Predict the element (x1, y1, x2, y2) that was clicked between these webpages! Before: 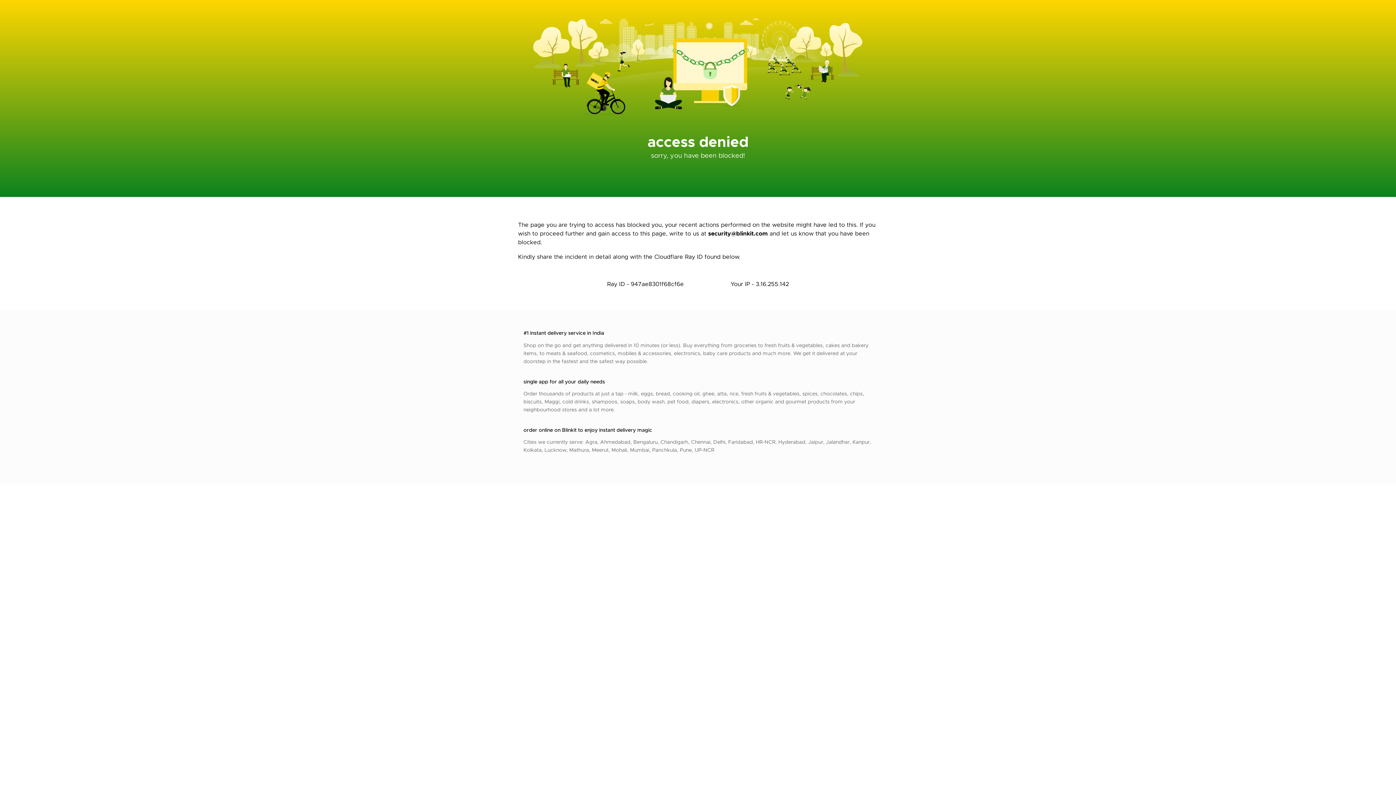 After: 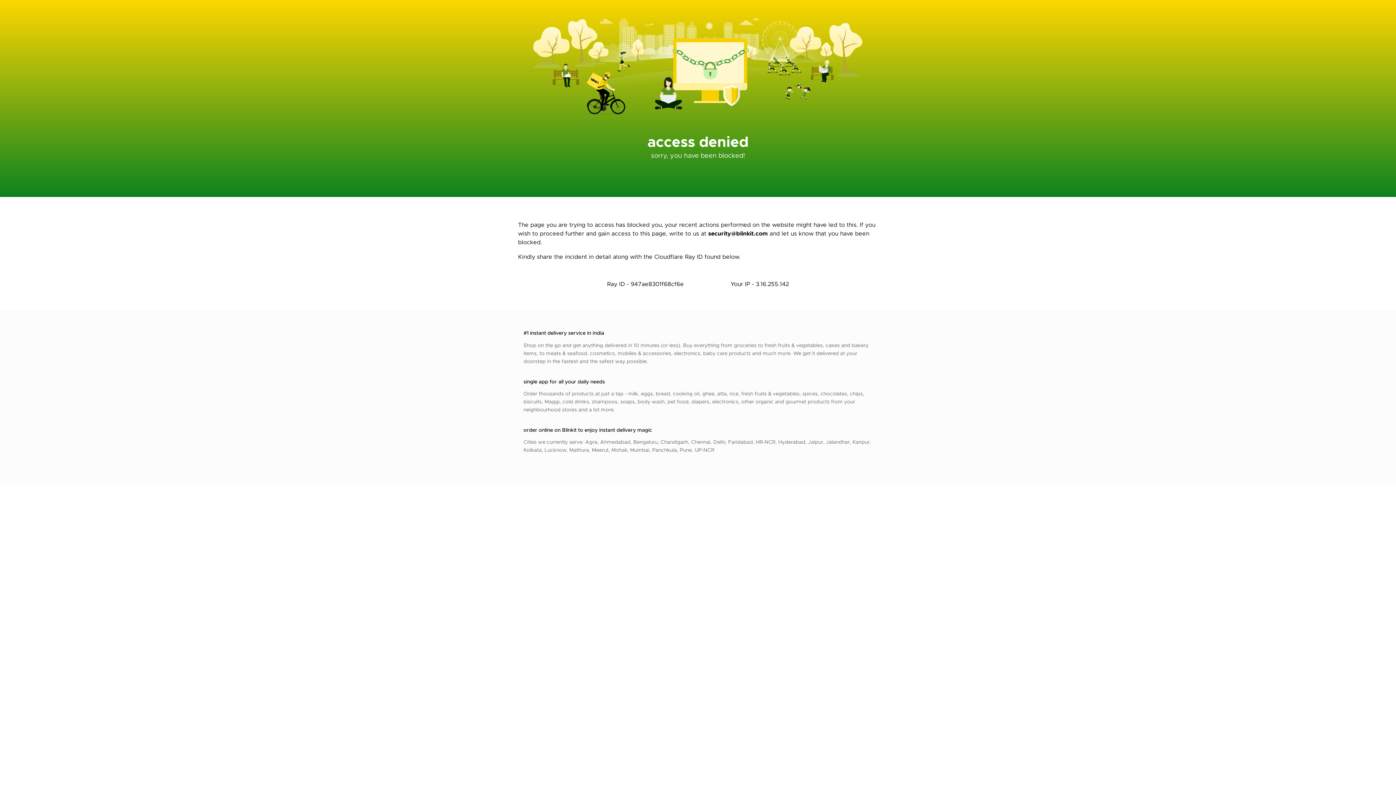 Action: bbox: (708, 229, 768, 237) label: security@blinkit.com